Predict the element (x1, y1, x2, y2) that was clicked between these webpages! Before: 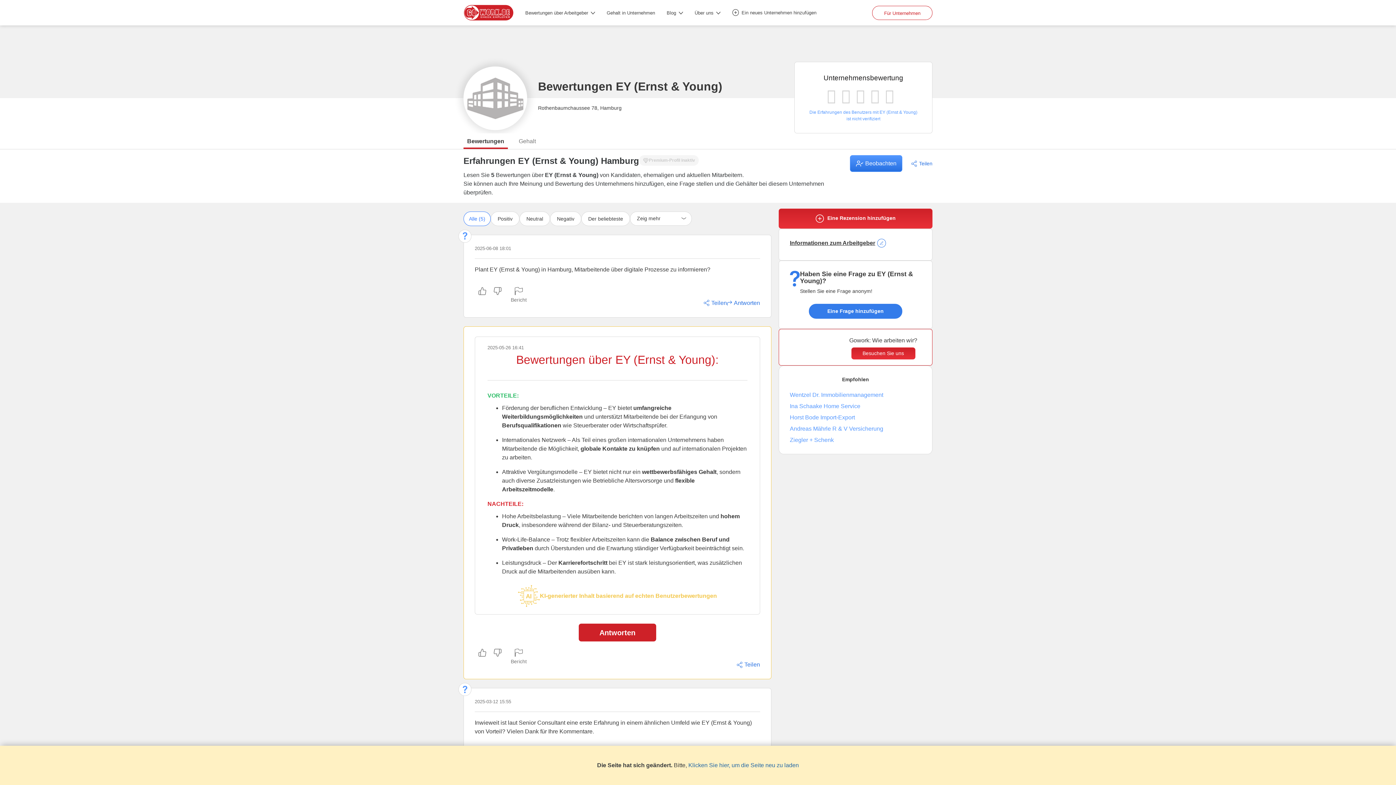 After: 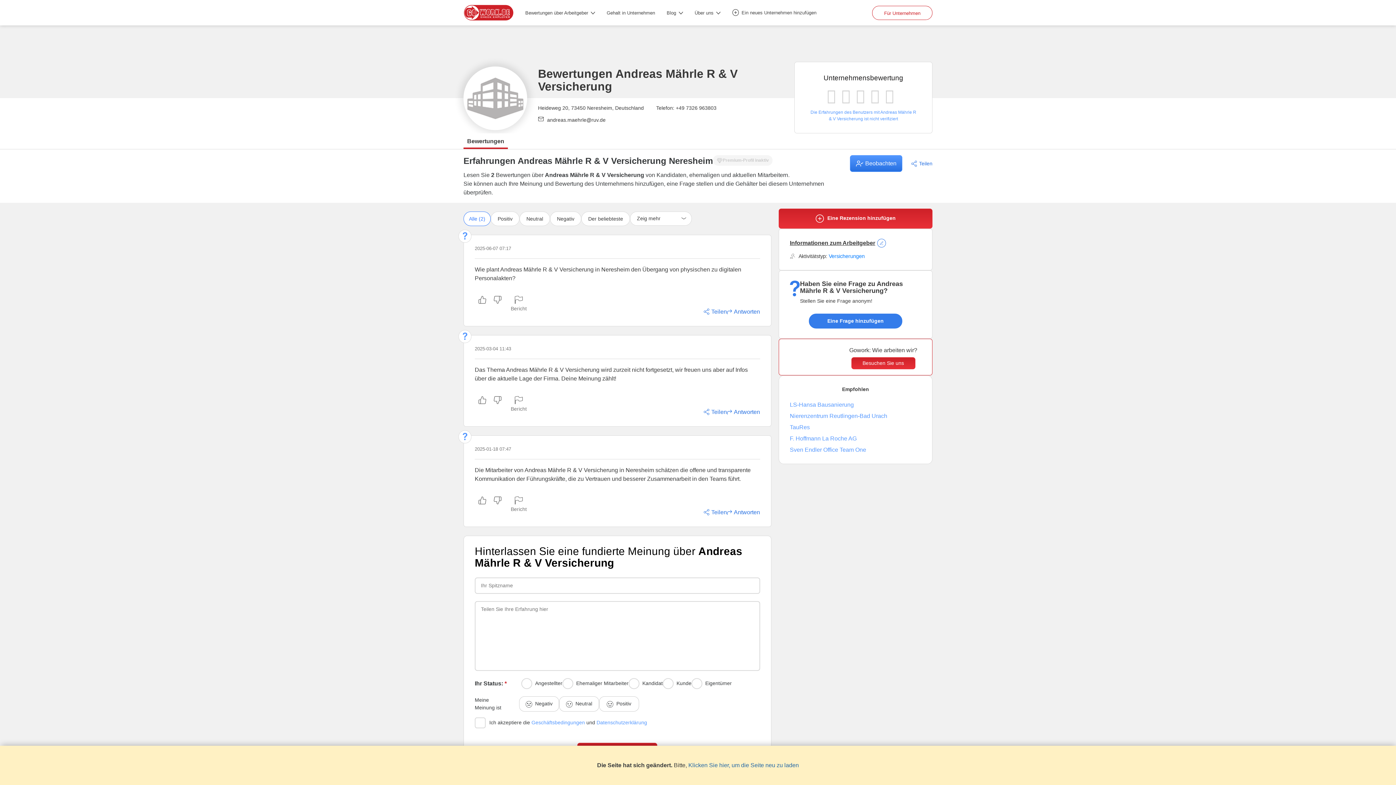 Action: label: Andreas Mährle R & V Versicherung bbox: (790, 425, 883, 432)